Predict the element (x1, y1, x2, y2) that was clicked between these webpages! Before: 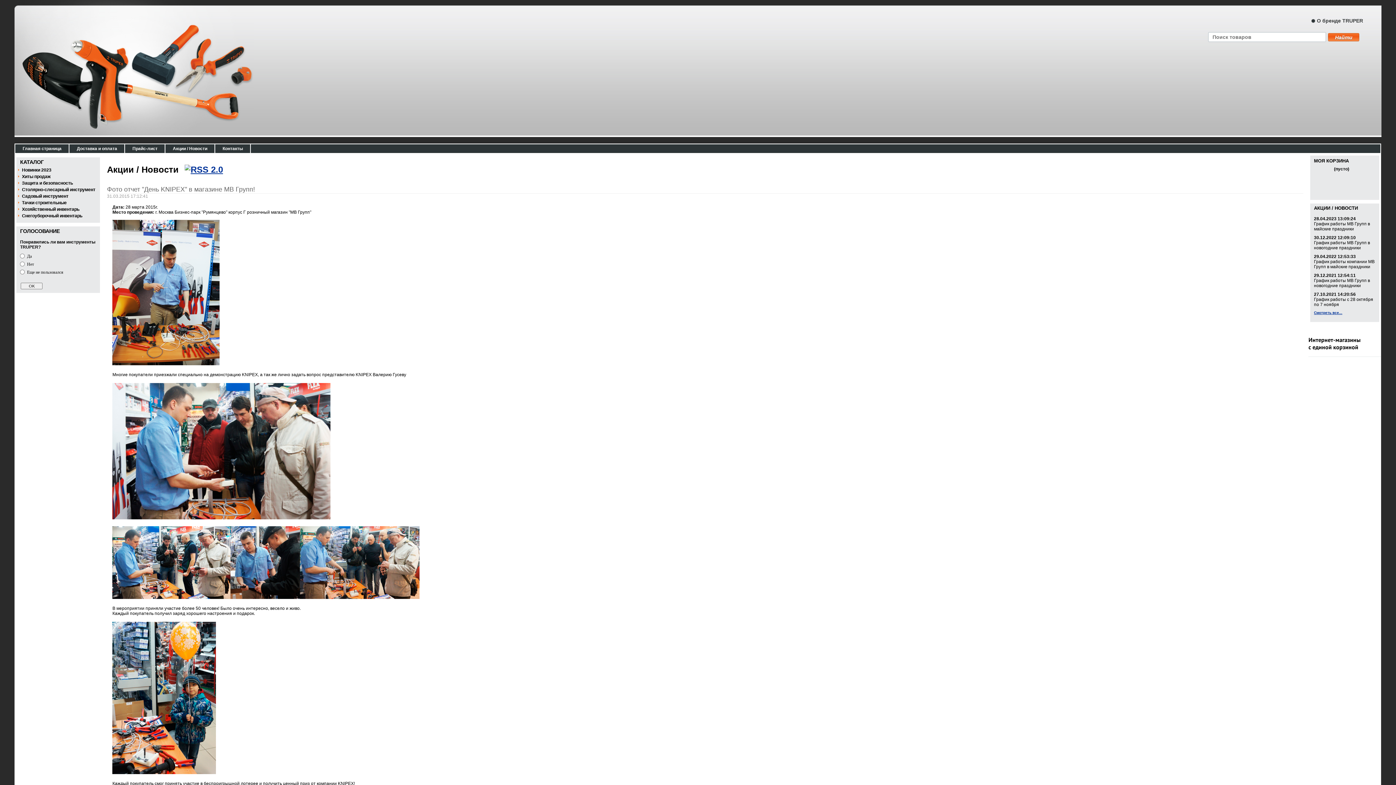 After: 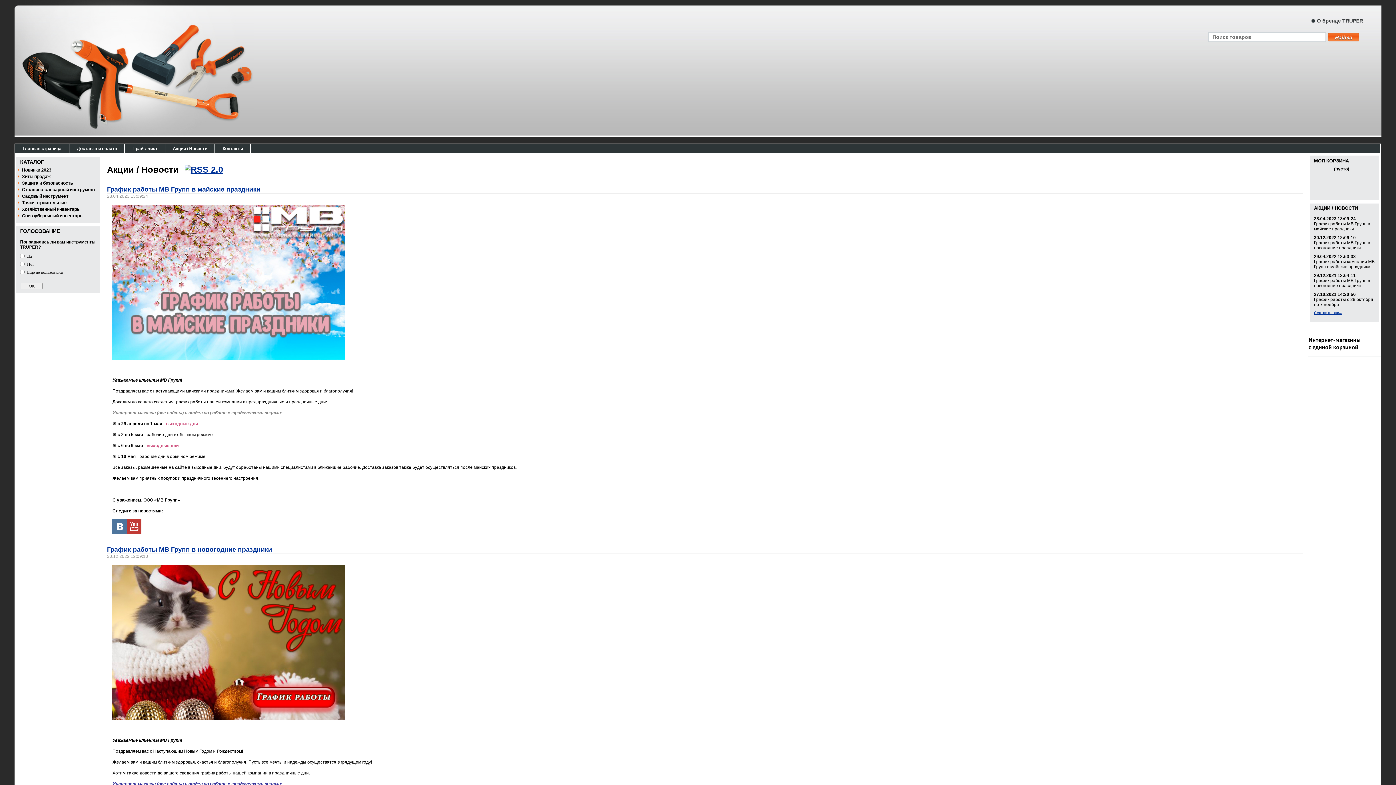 Action: label: Смотреть все... bbox: (1314, 310, 1342, 314)